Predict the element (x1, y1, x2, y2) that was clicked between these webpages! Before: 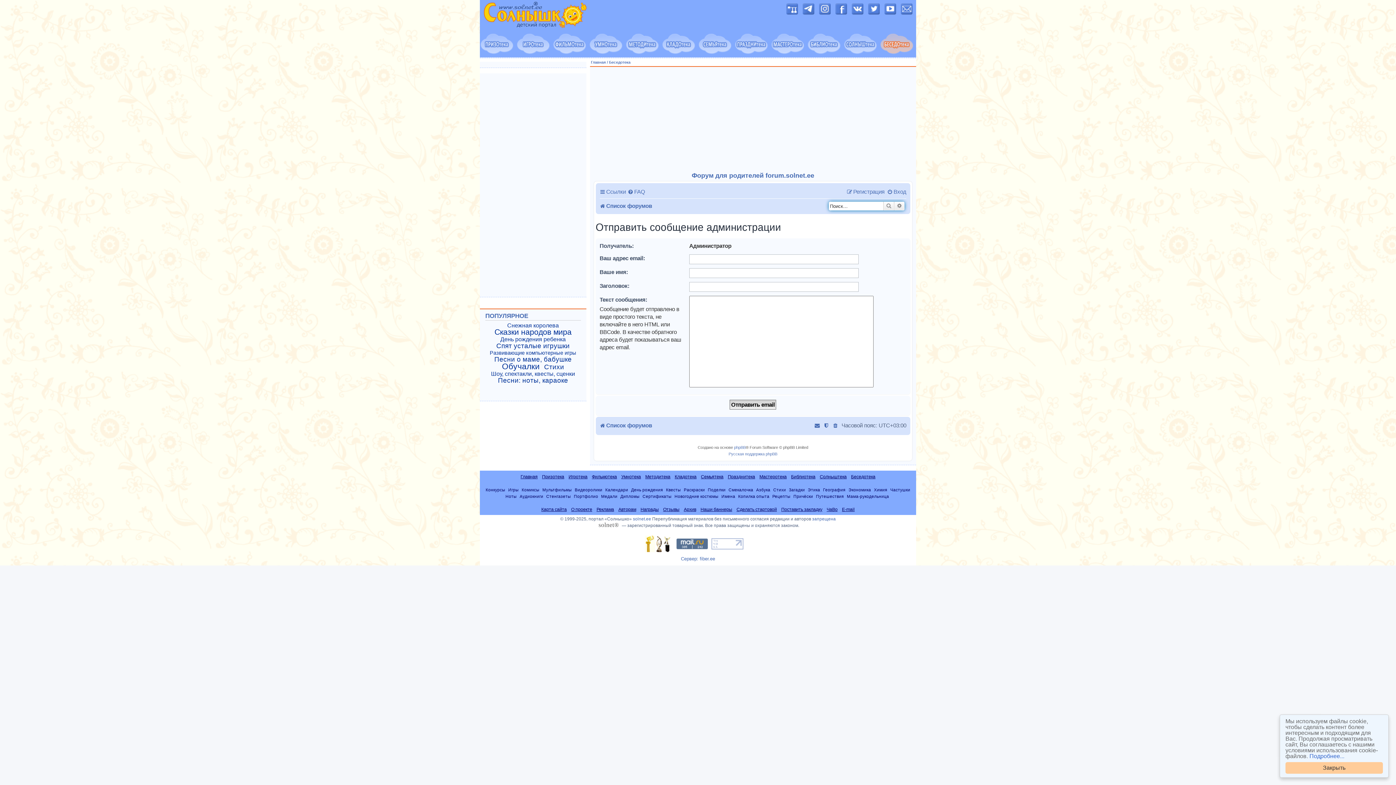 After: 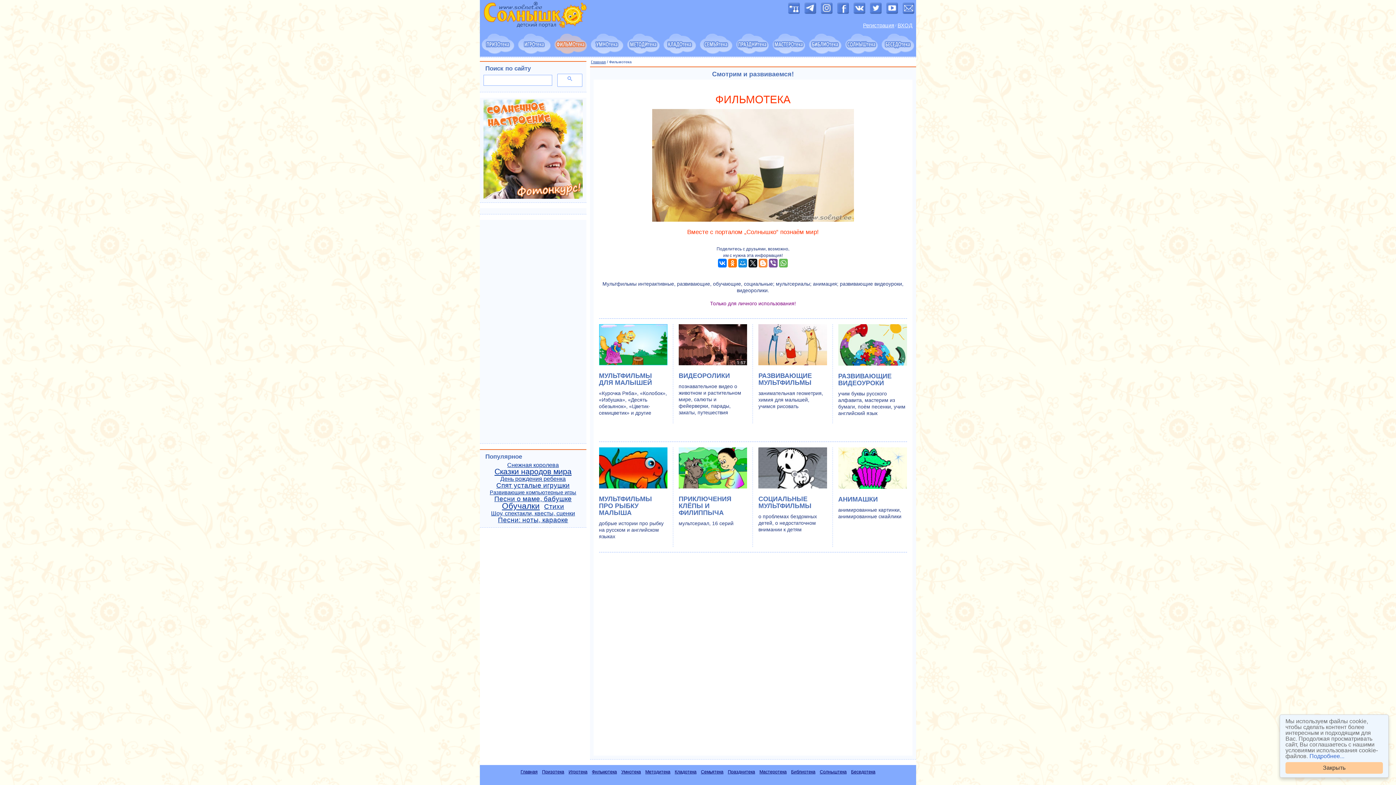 Action: label: Фильмотека bbox: (592, 474, 617, 479)